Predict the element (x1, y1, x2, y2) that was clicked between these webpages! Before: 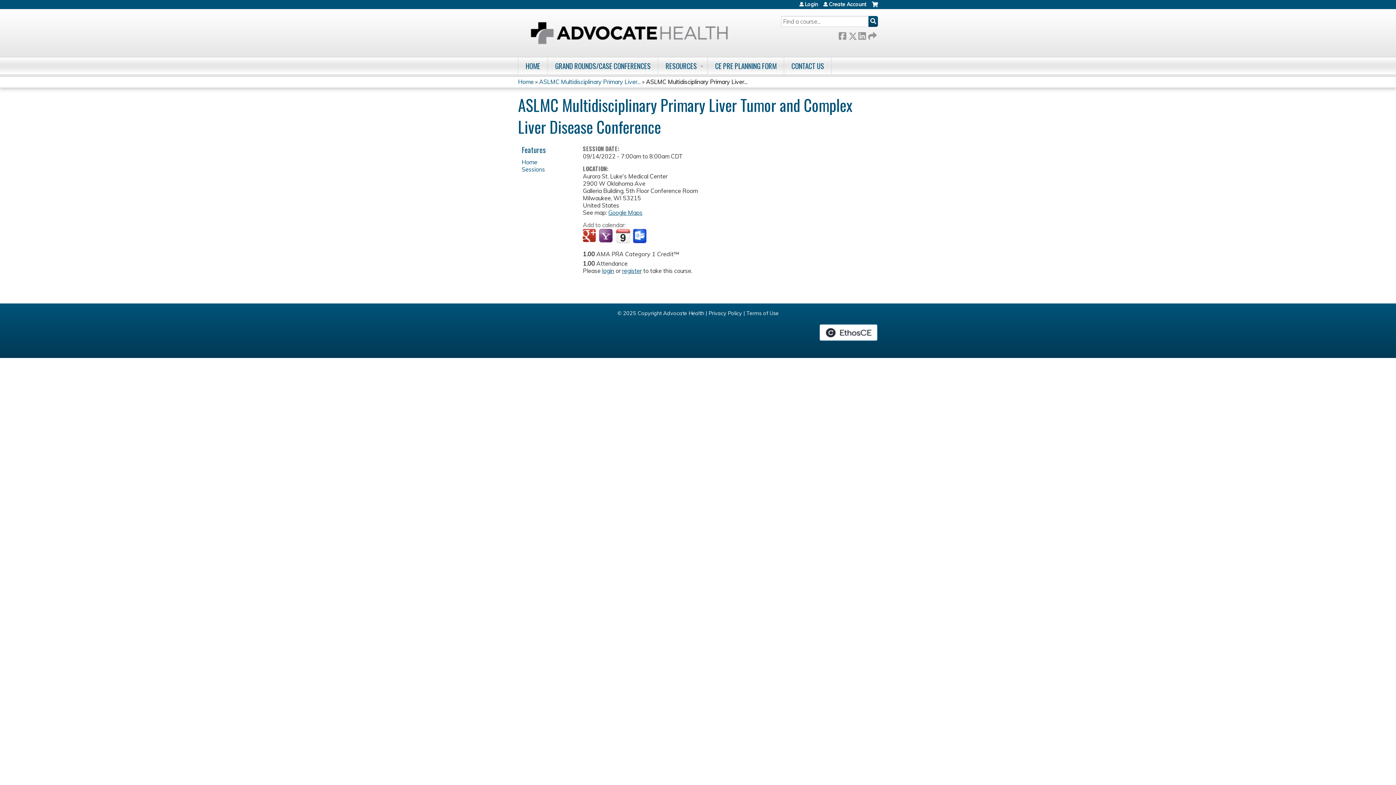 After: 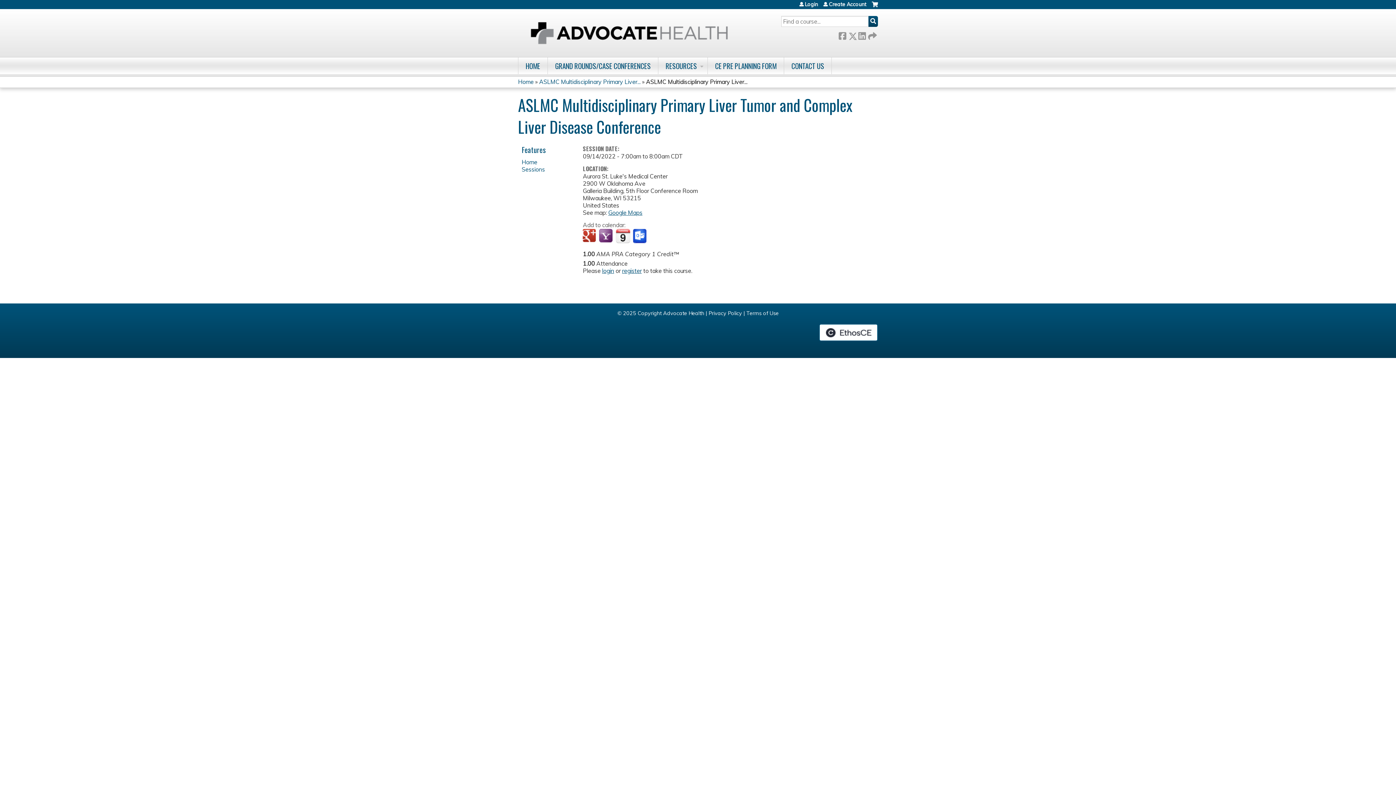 Action: bbox: (633, 229, 648, 243) label: Add to Outlook